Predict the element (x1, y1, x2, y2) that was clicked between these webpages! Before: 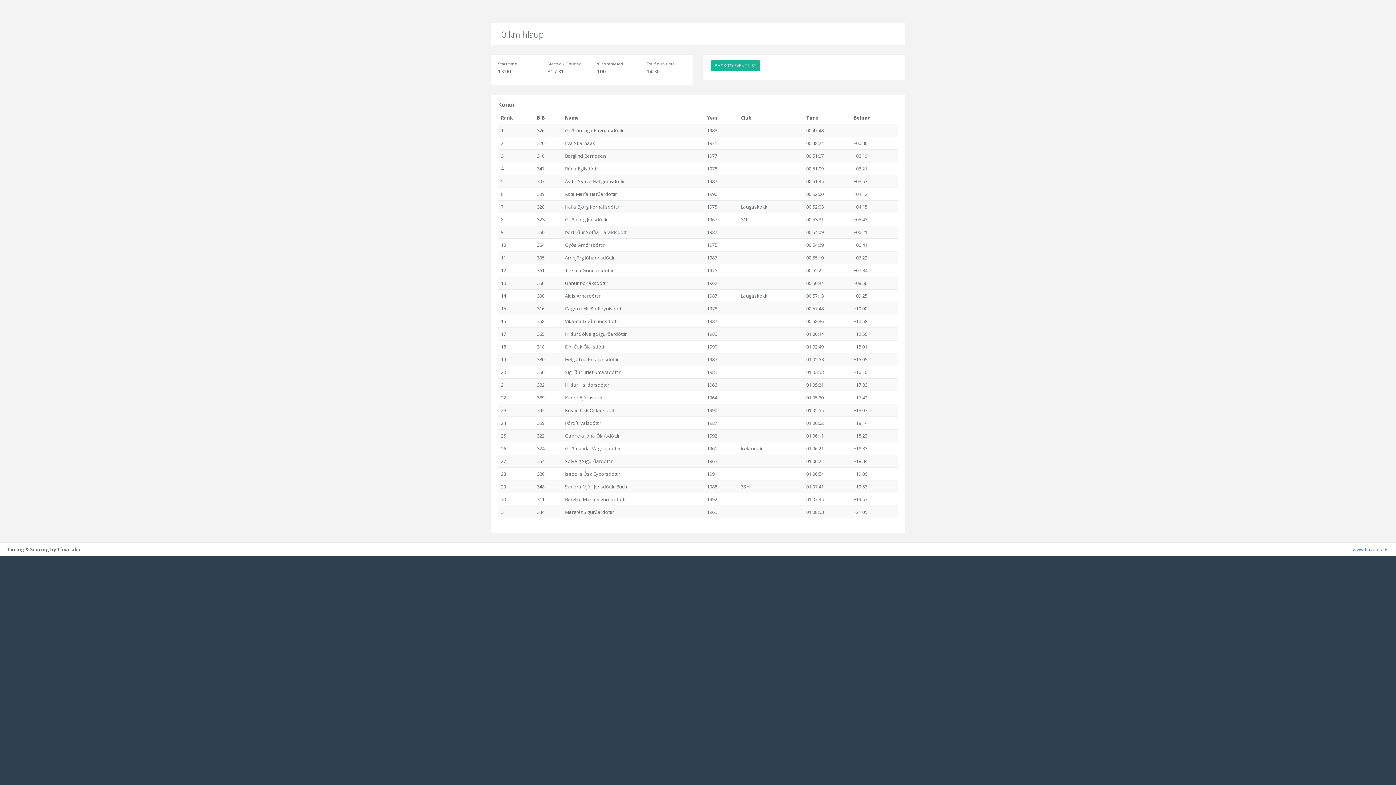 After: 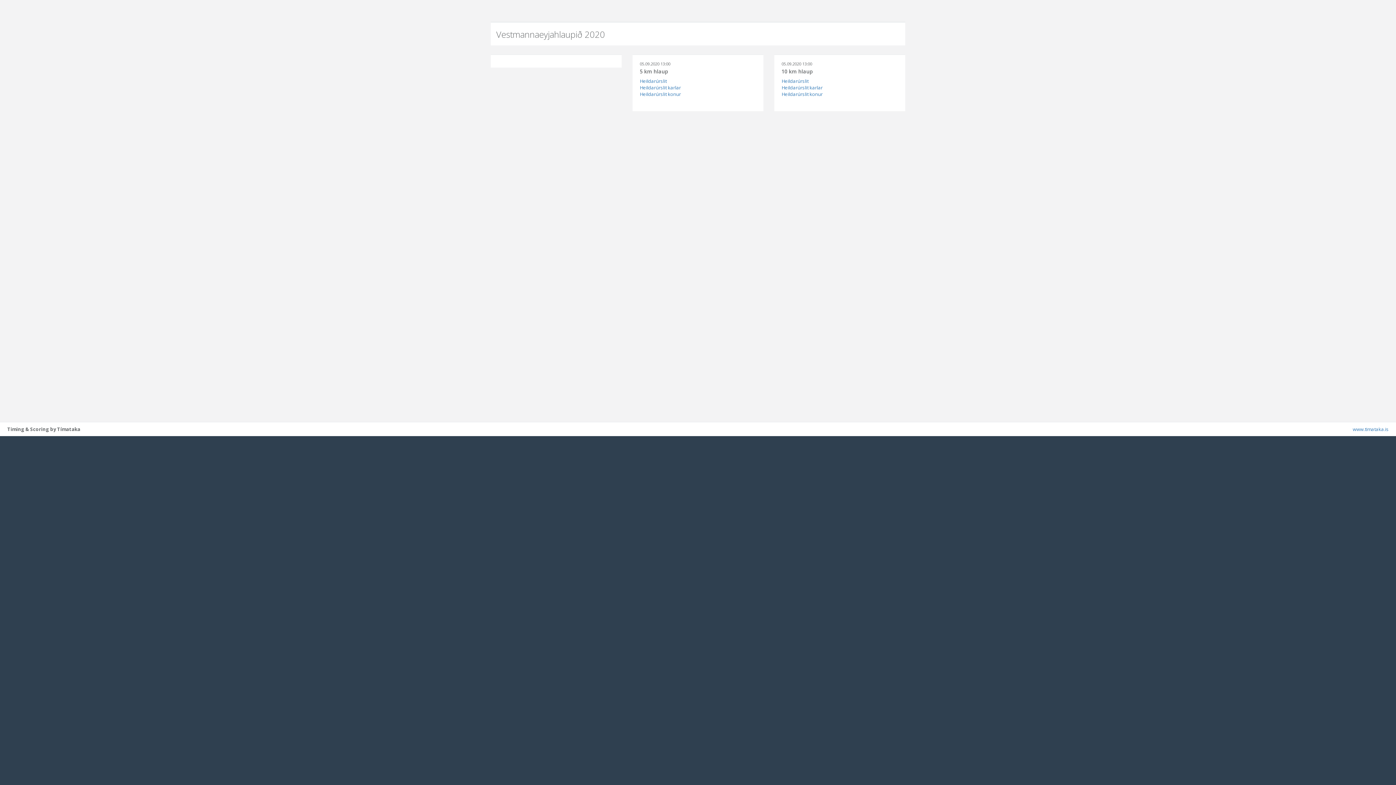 Action: bbox: (710, 60, 760, 71) label: BACK TO EVENT LIST